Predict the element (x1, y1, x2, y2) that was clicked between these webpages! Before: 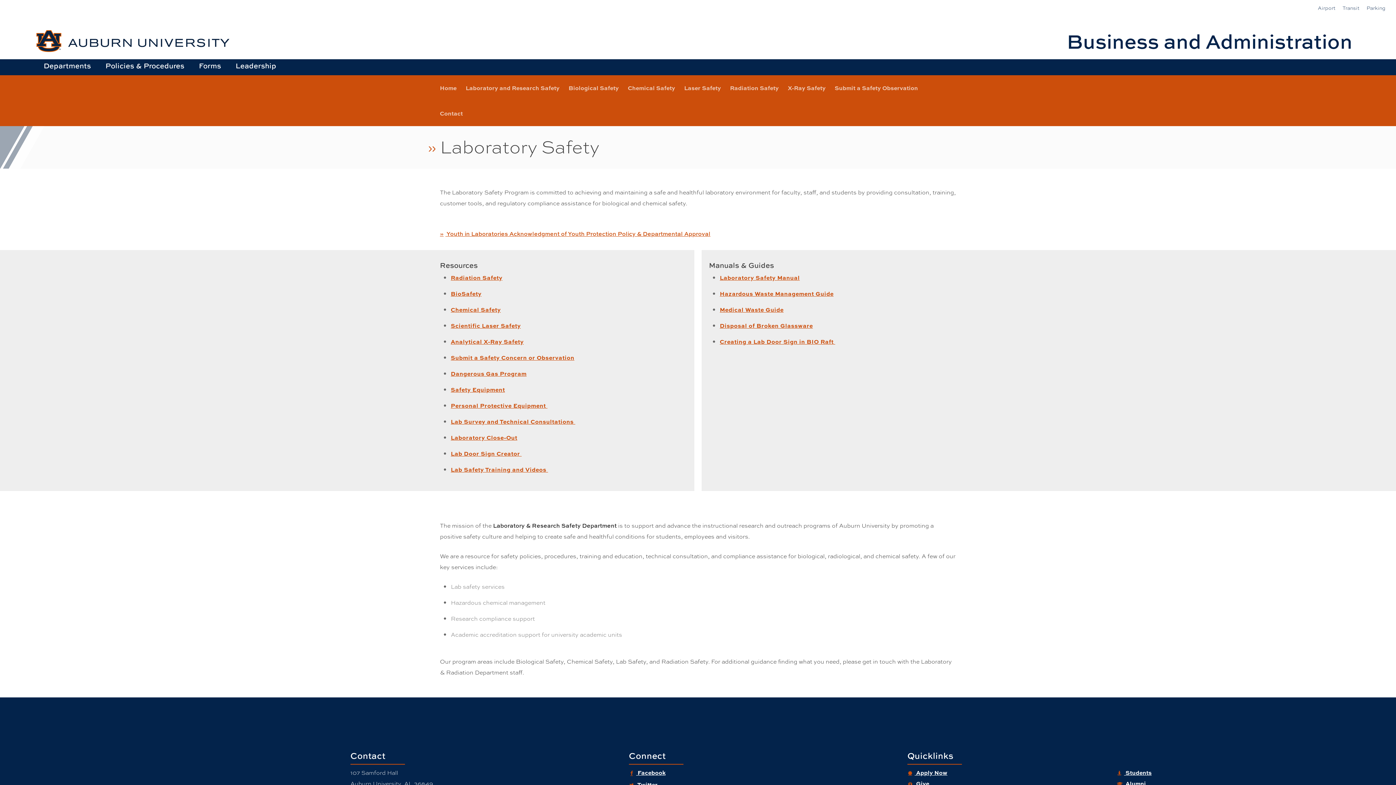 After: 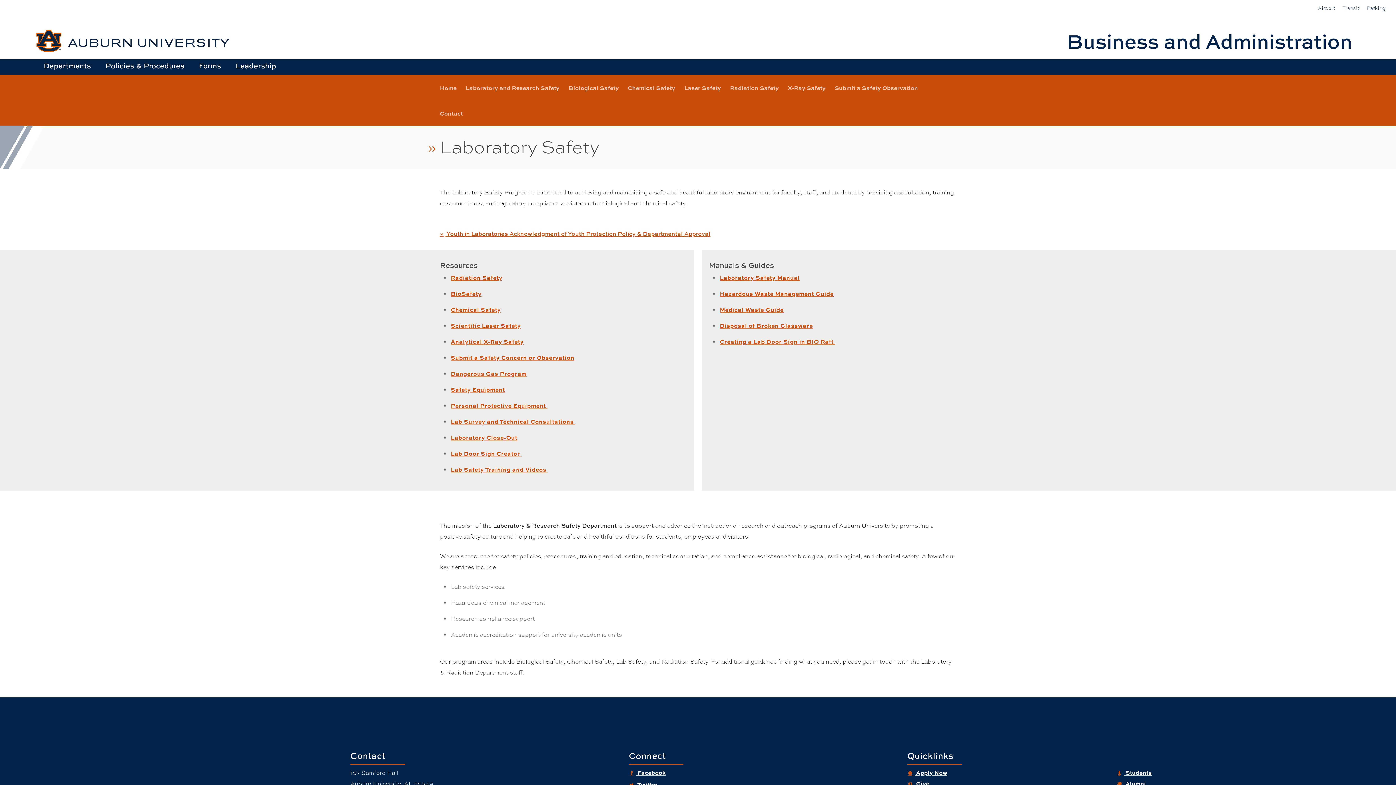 Action: bbox: (36, 30, 229, 52)